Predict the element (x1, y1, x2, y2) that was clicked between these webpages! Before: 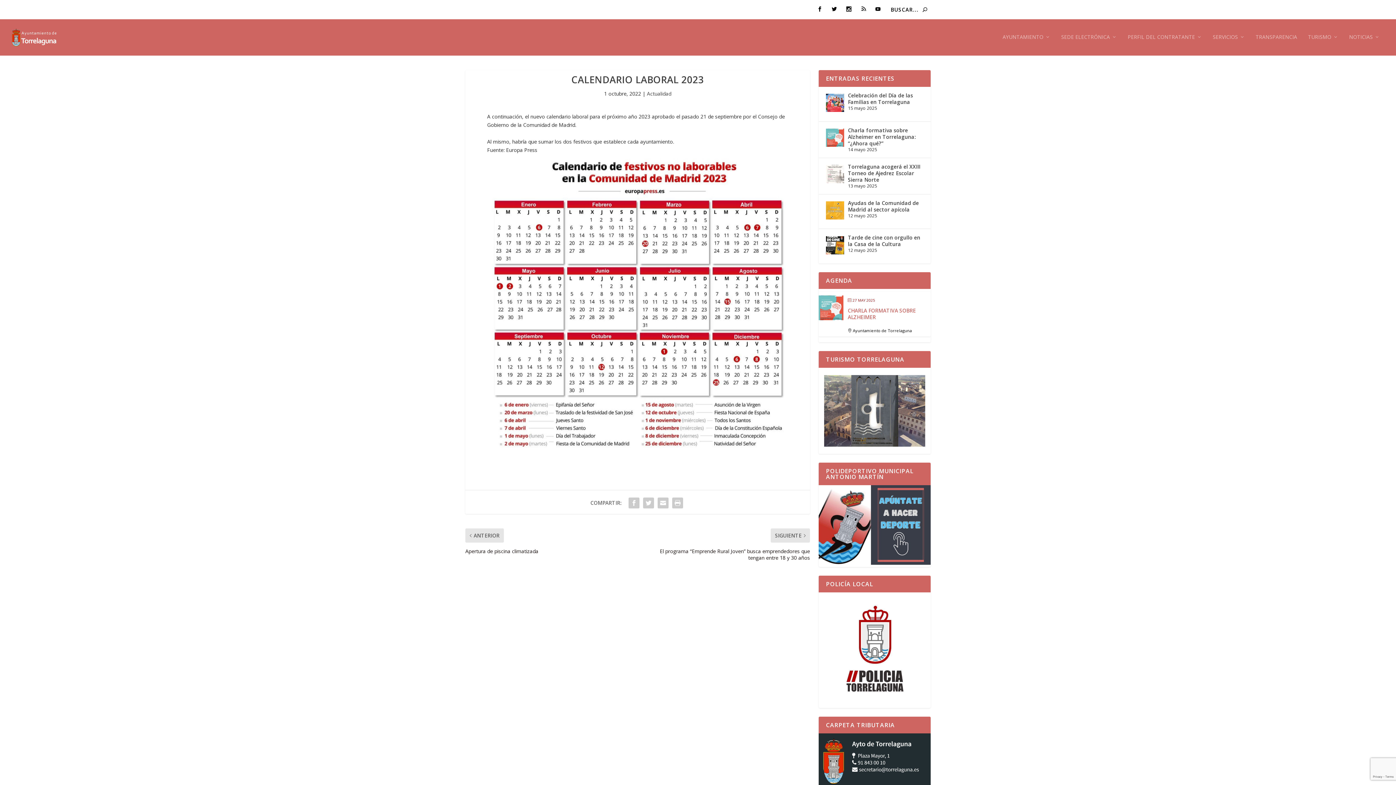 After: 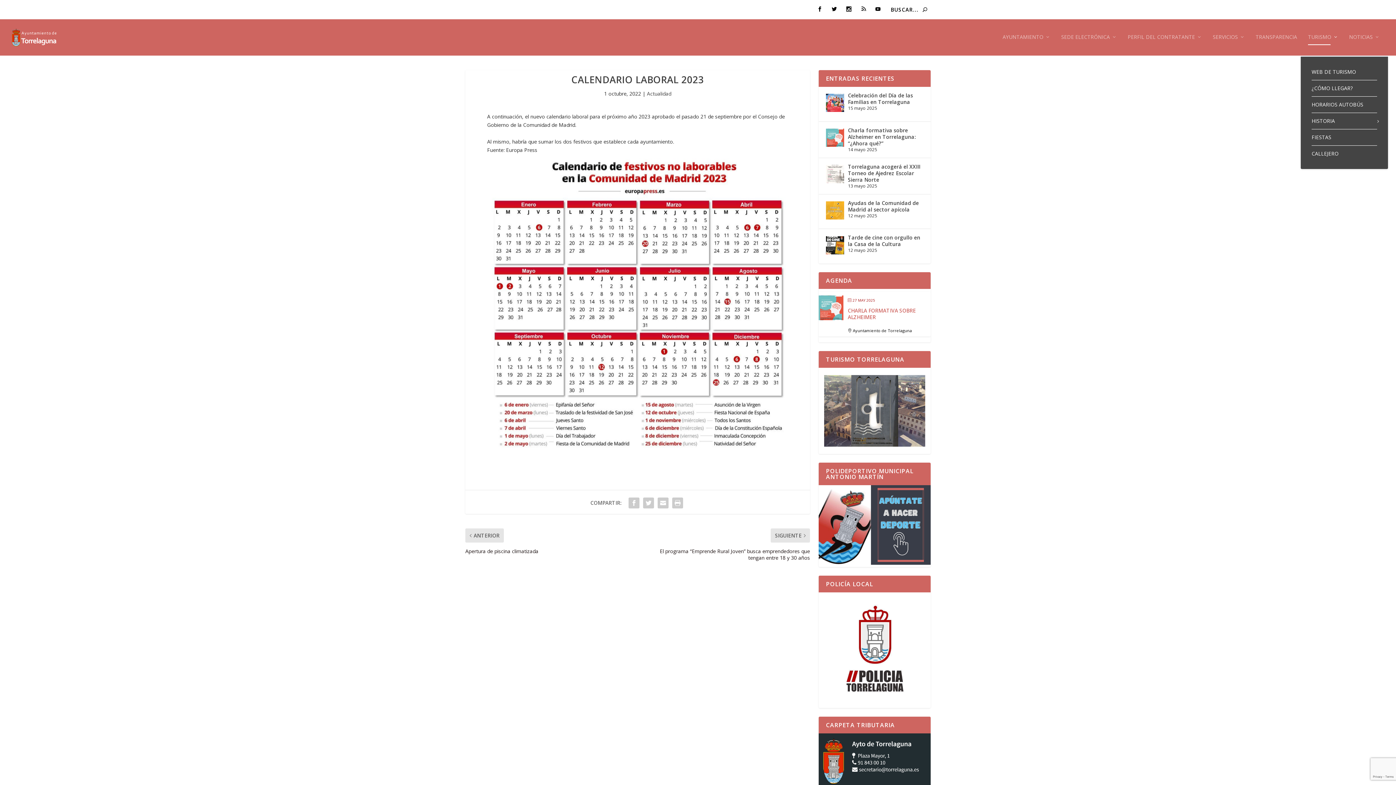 Action: bbox: (1308, 34, 1338, 55) label: TURISMO